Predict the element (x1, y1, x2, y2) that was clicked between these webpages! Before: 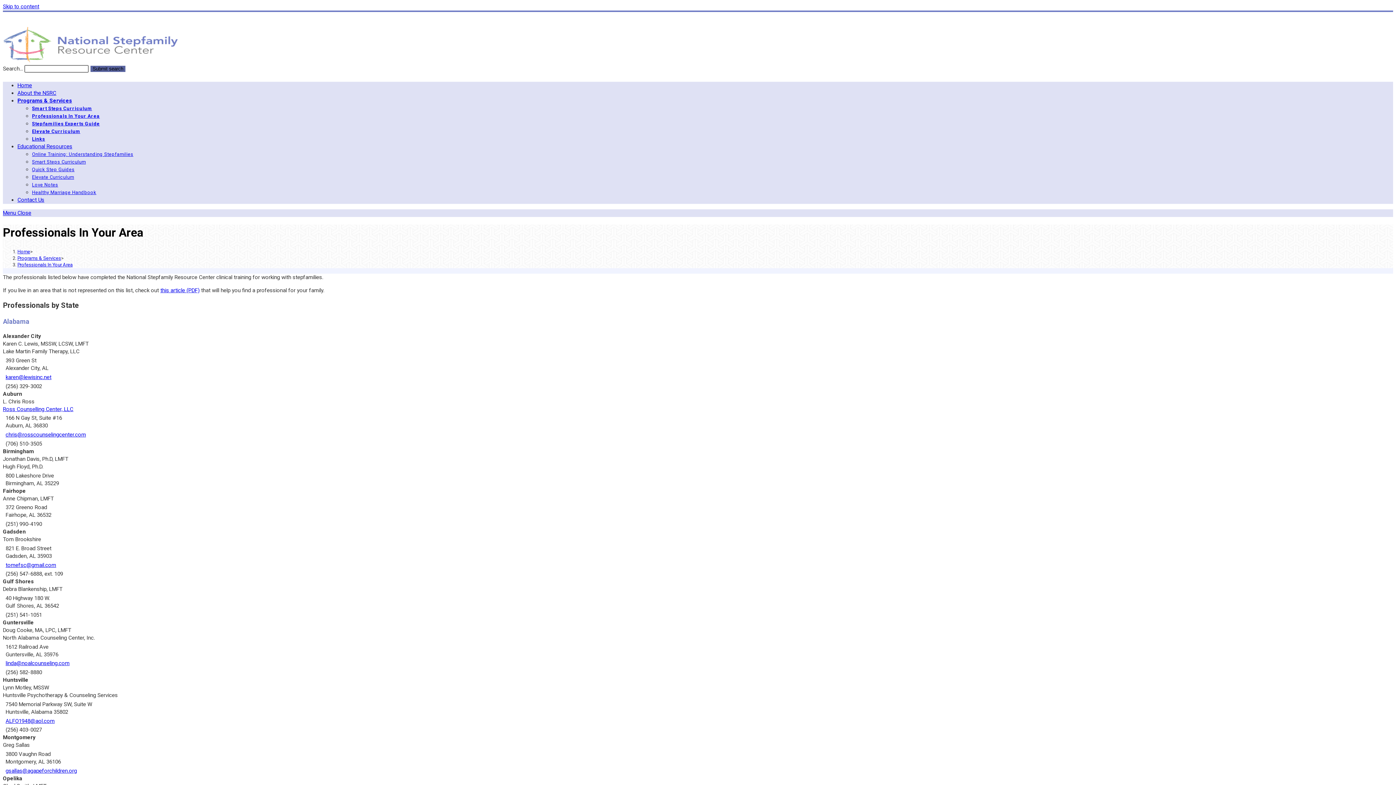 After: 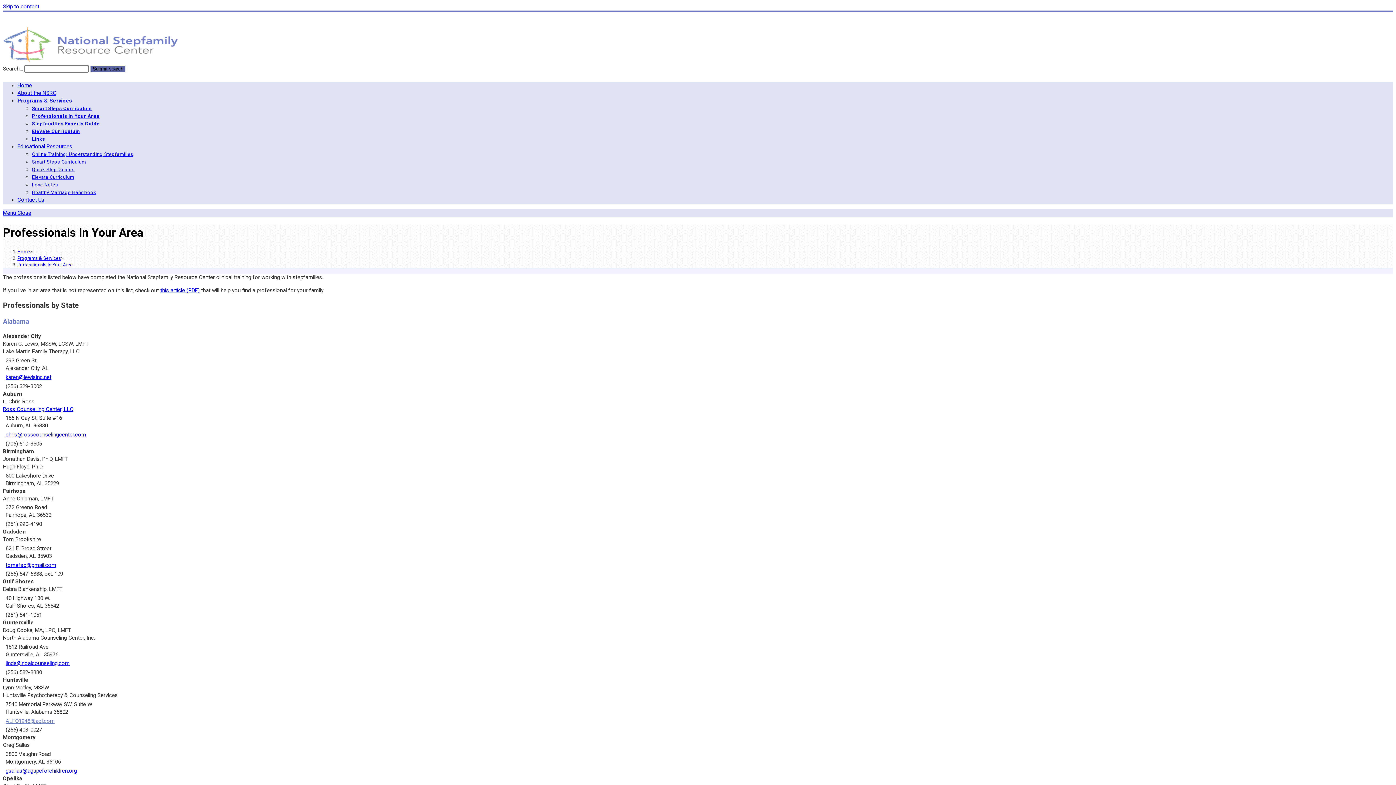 Action: label: ALFO1948@aol.com bbox: (5, 717, 54, 725)